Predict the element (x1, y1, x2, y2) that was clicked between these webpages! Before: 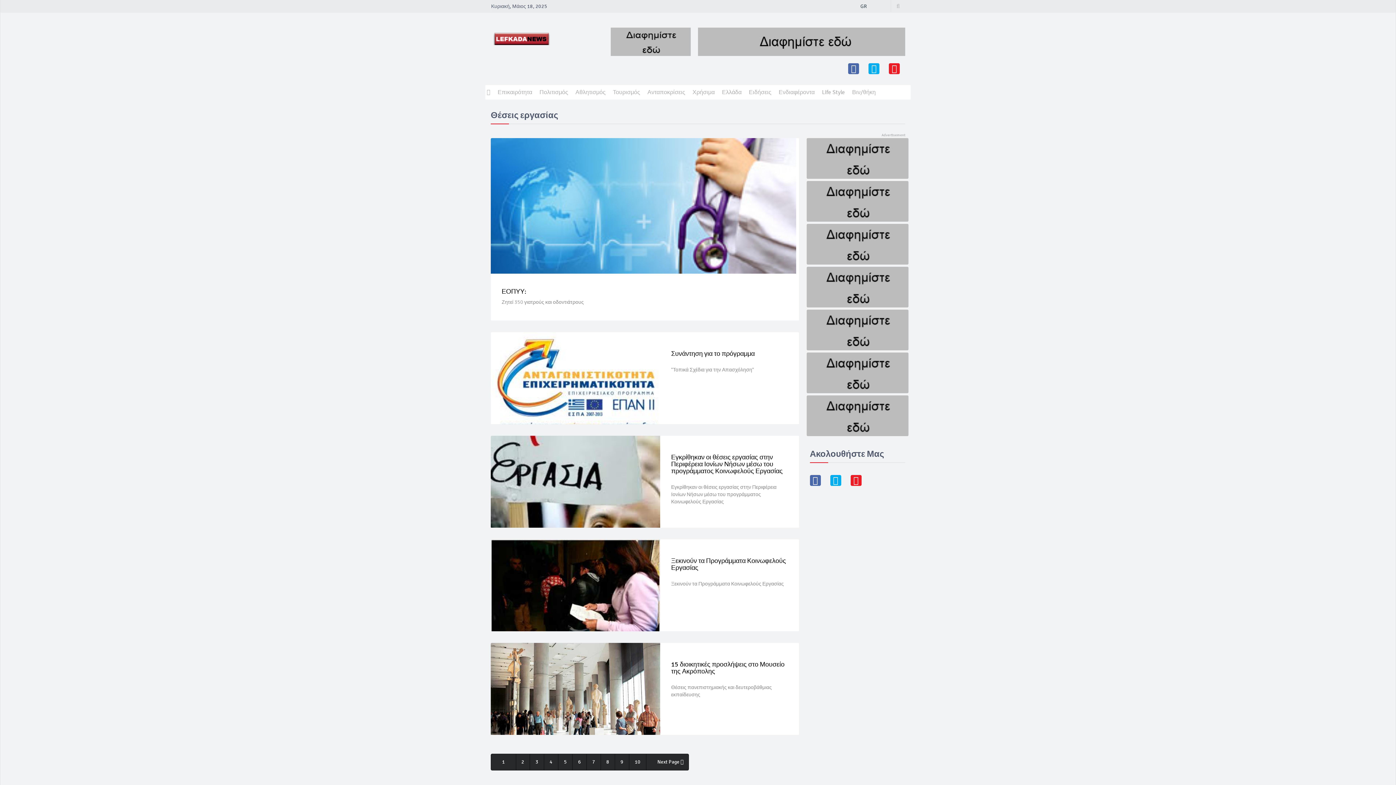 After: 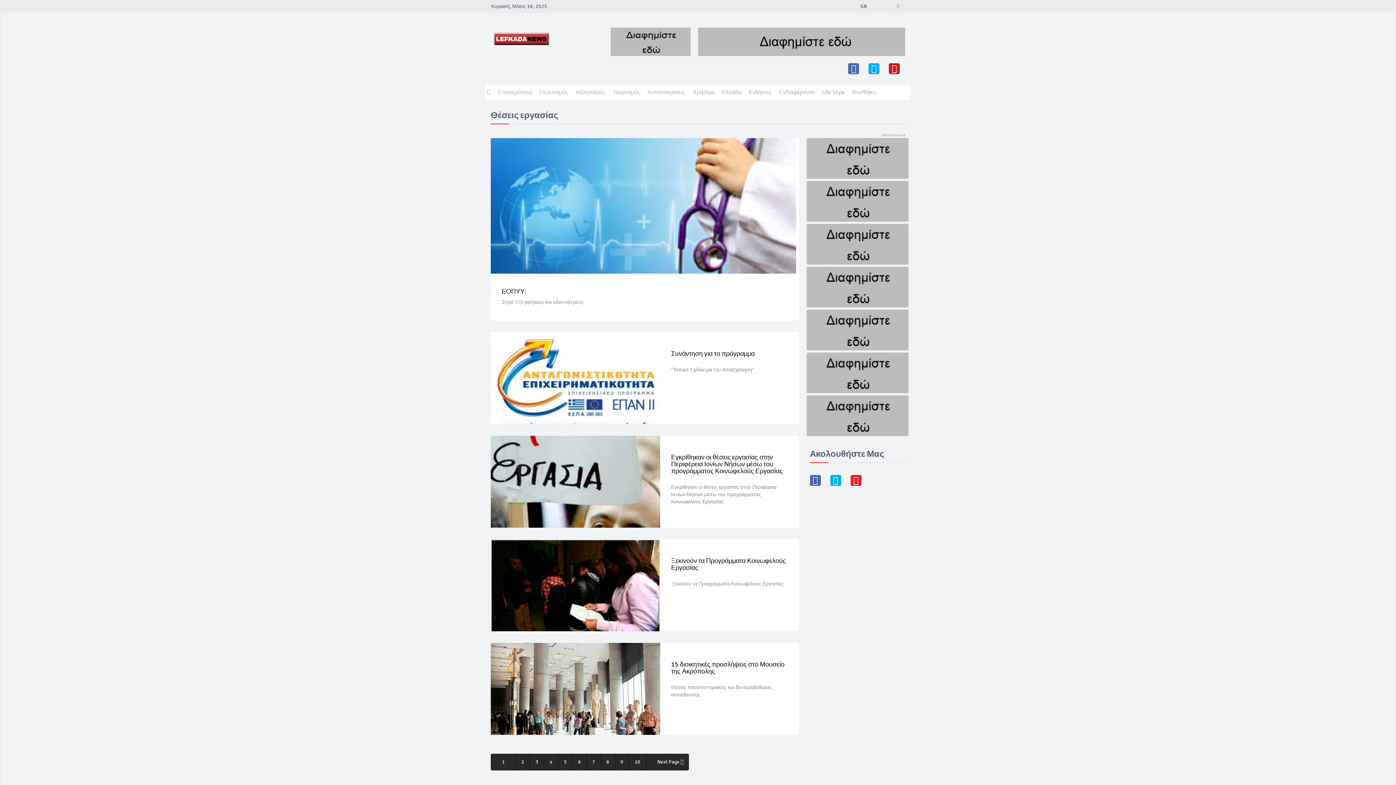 Action: bbox: (889, 63, 900, 74)